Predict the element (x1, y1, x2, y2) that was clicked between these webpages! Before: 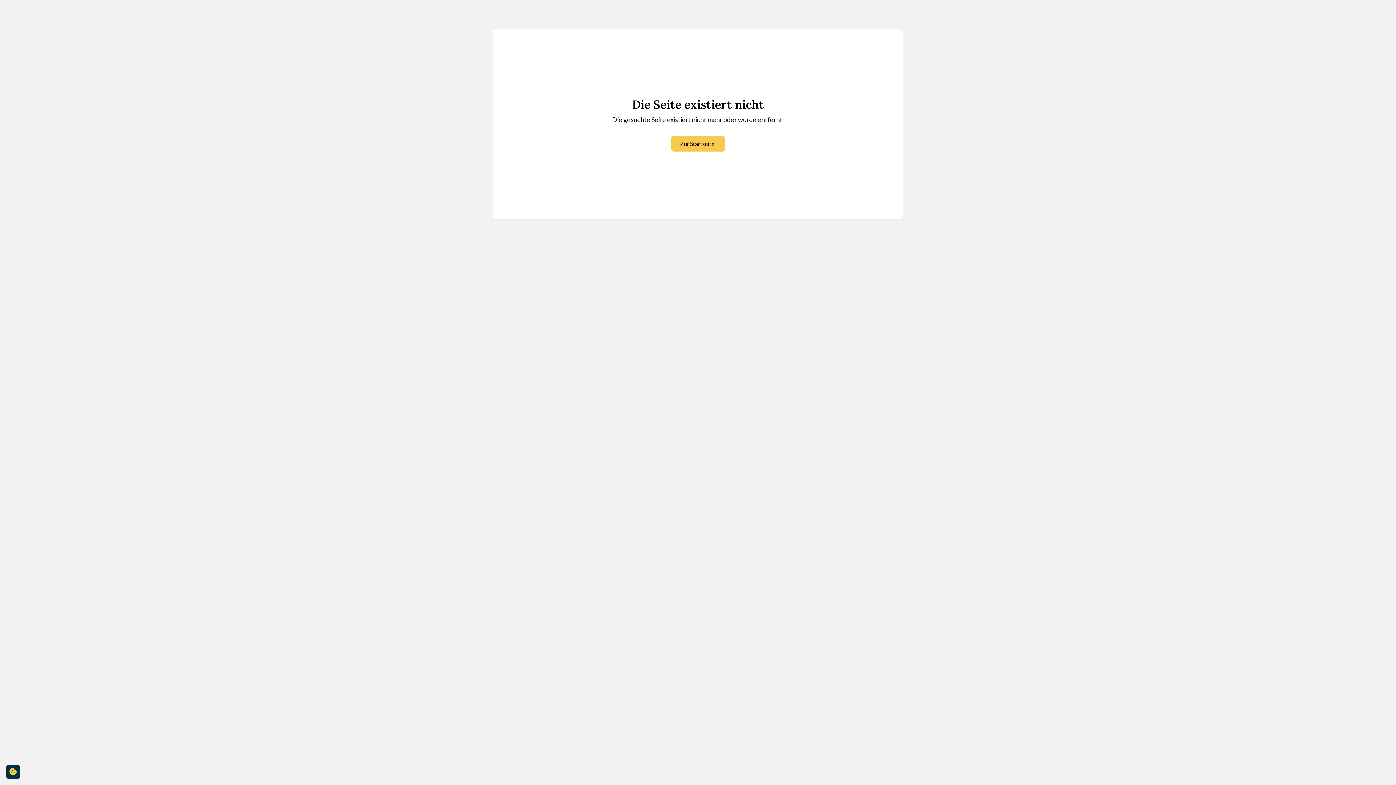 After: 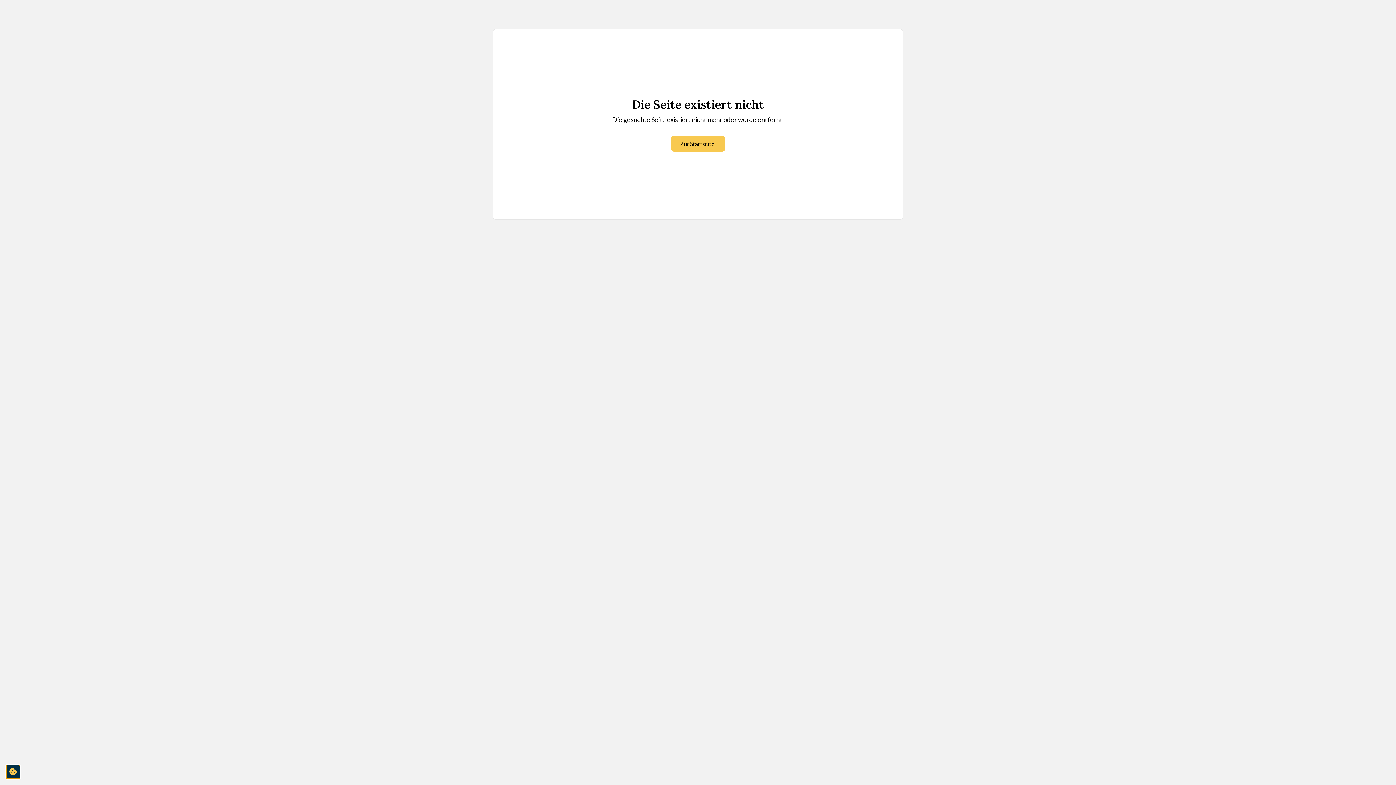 Action: bbox: (5, 765, 20, 779) label: cookie-consent-settings